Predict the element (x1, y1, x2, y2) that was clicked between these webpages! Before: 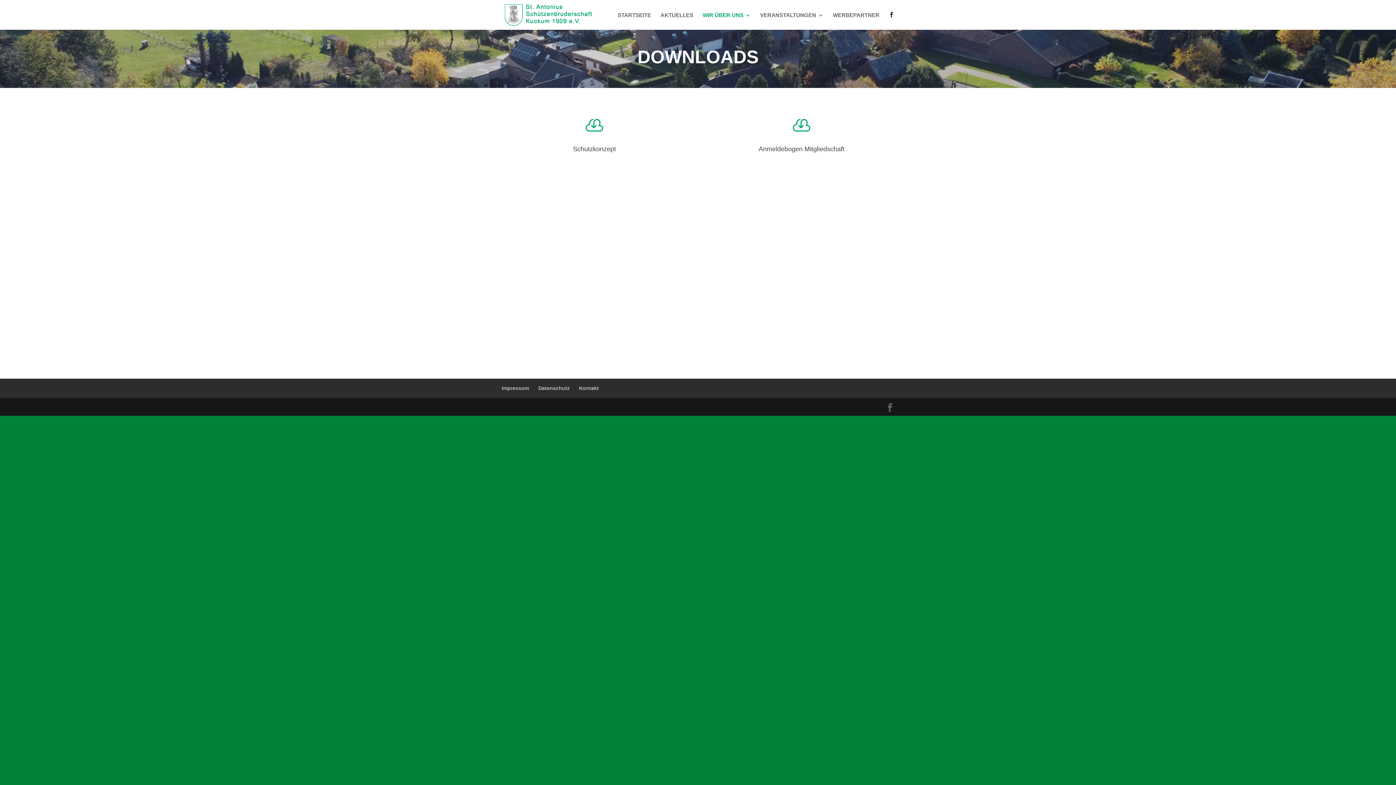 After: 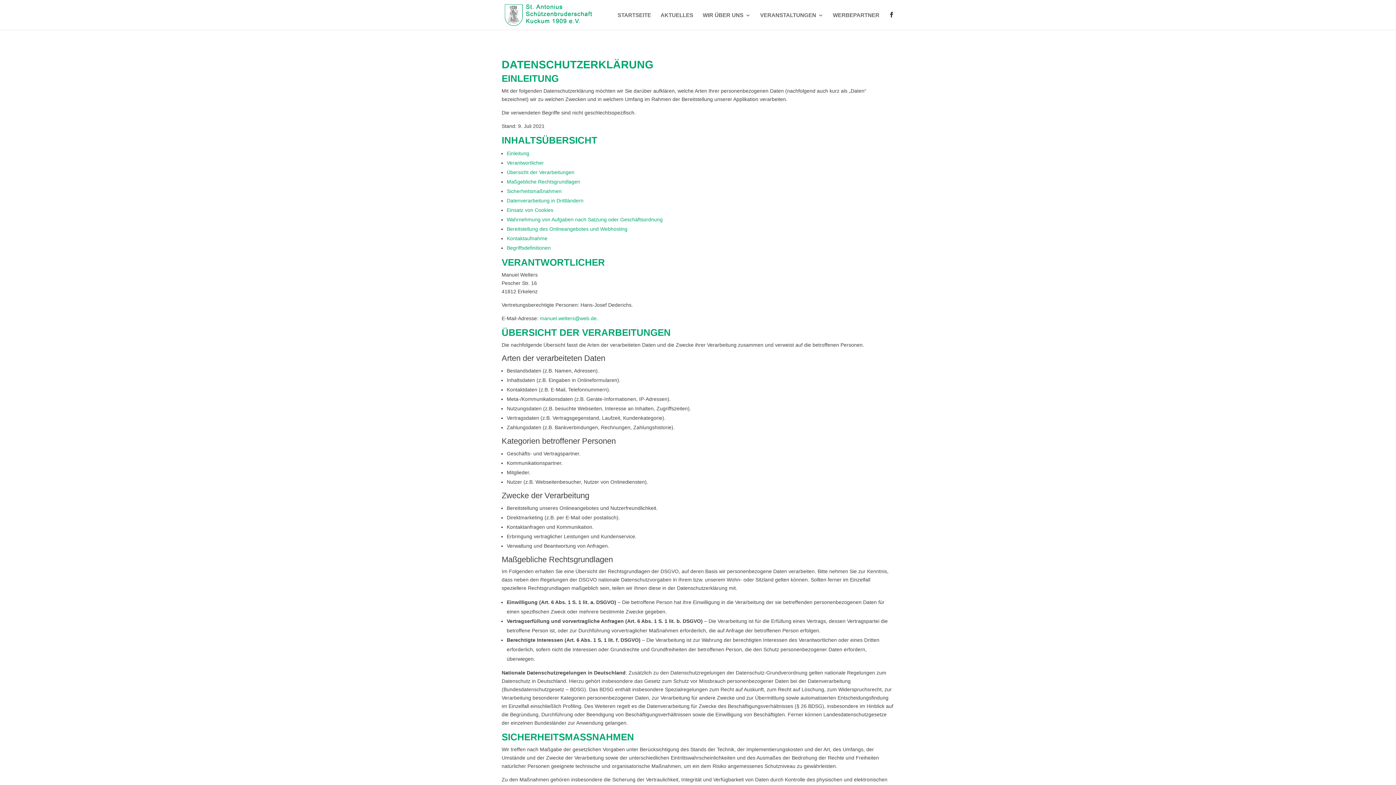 Action: label: Datenschutz bbox: (538, 385, 569, 391)